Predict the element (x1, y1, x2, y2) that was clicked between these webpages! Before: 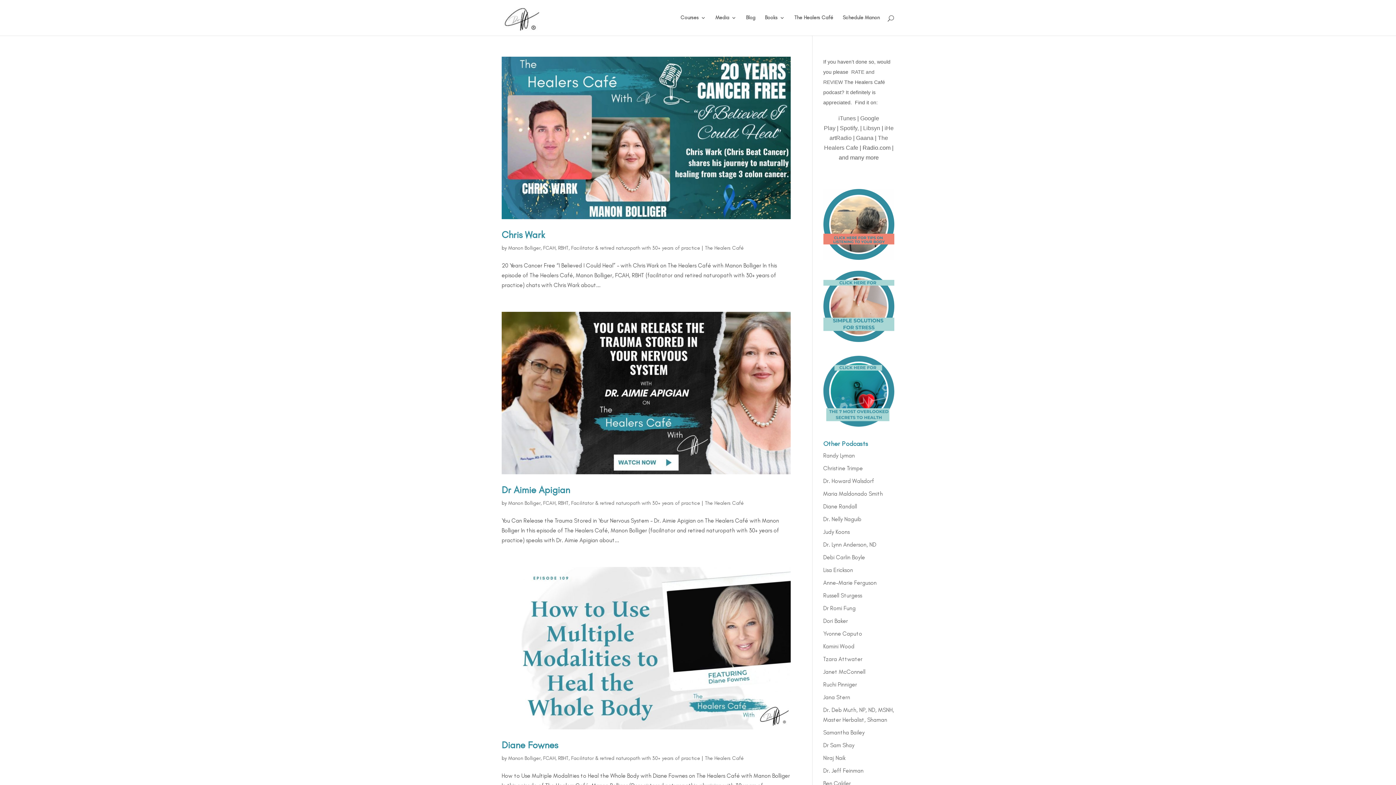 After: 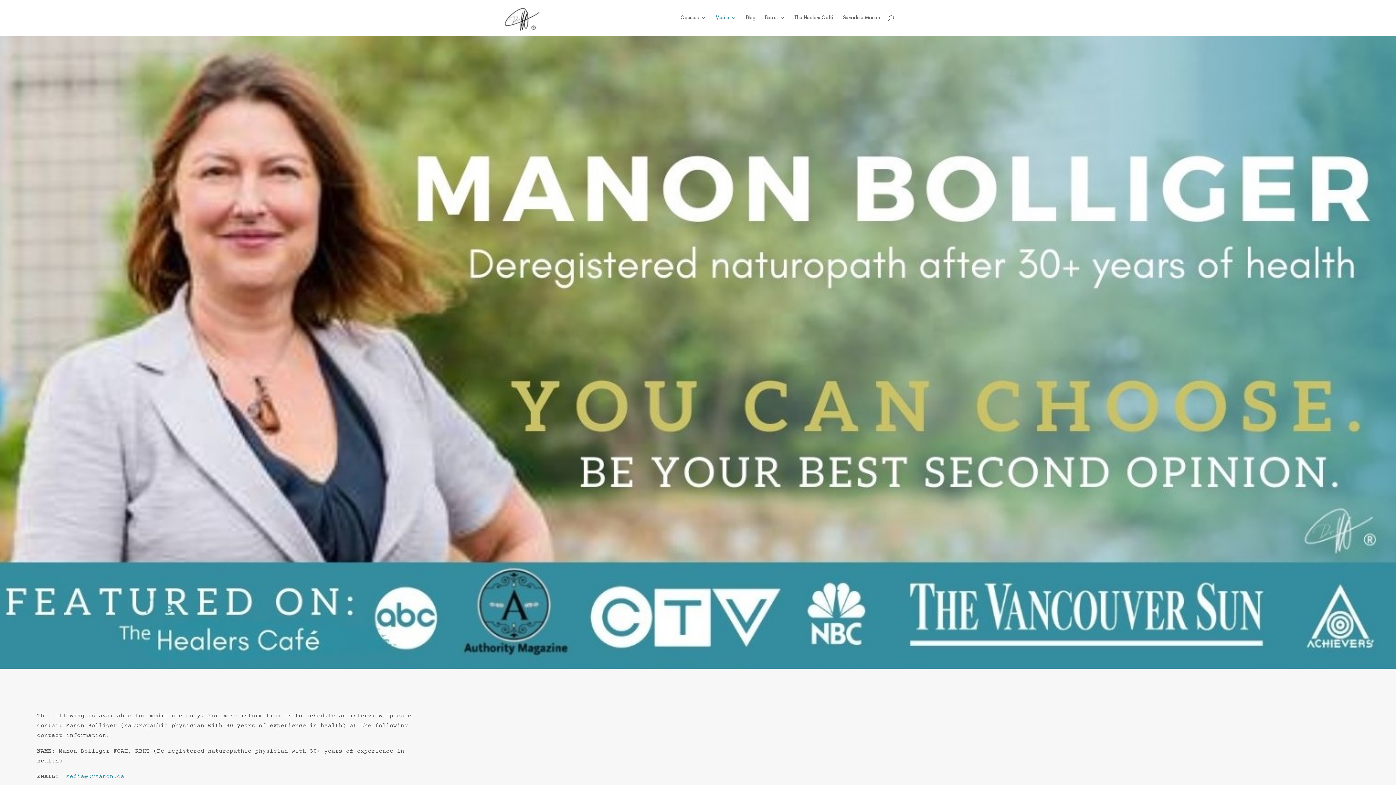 Action: bbox: (715, 15, 736, 35) label: Media